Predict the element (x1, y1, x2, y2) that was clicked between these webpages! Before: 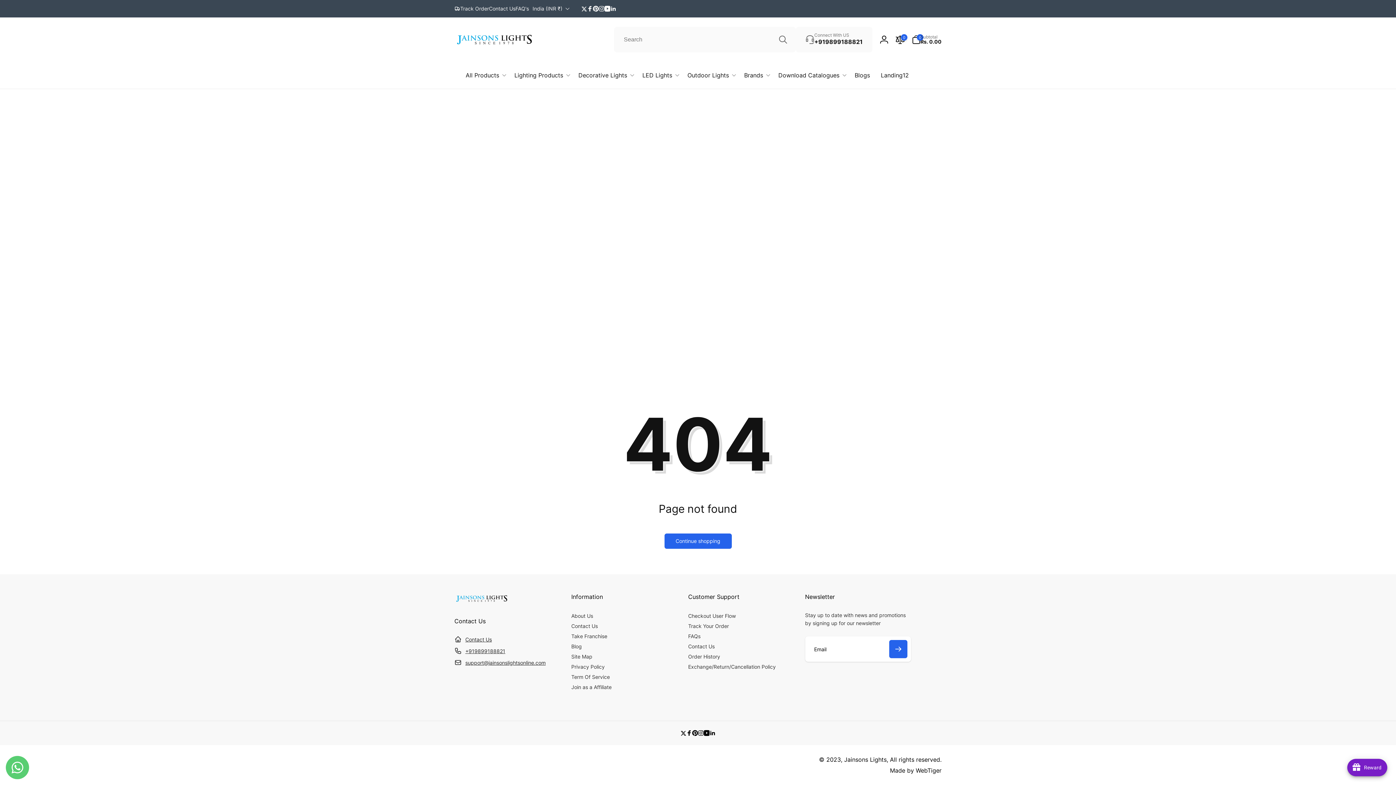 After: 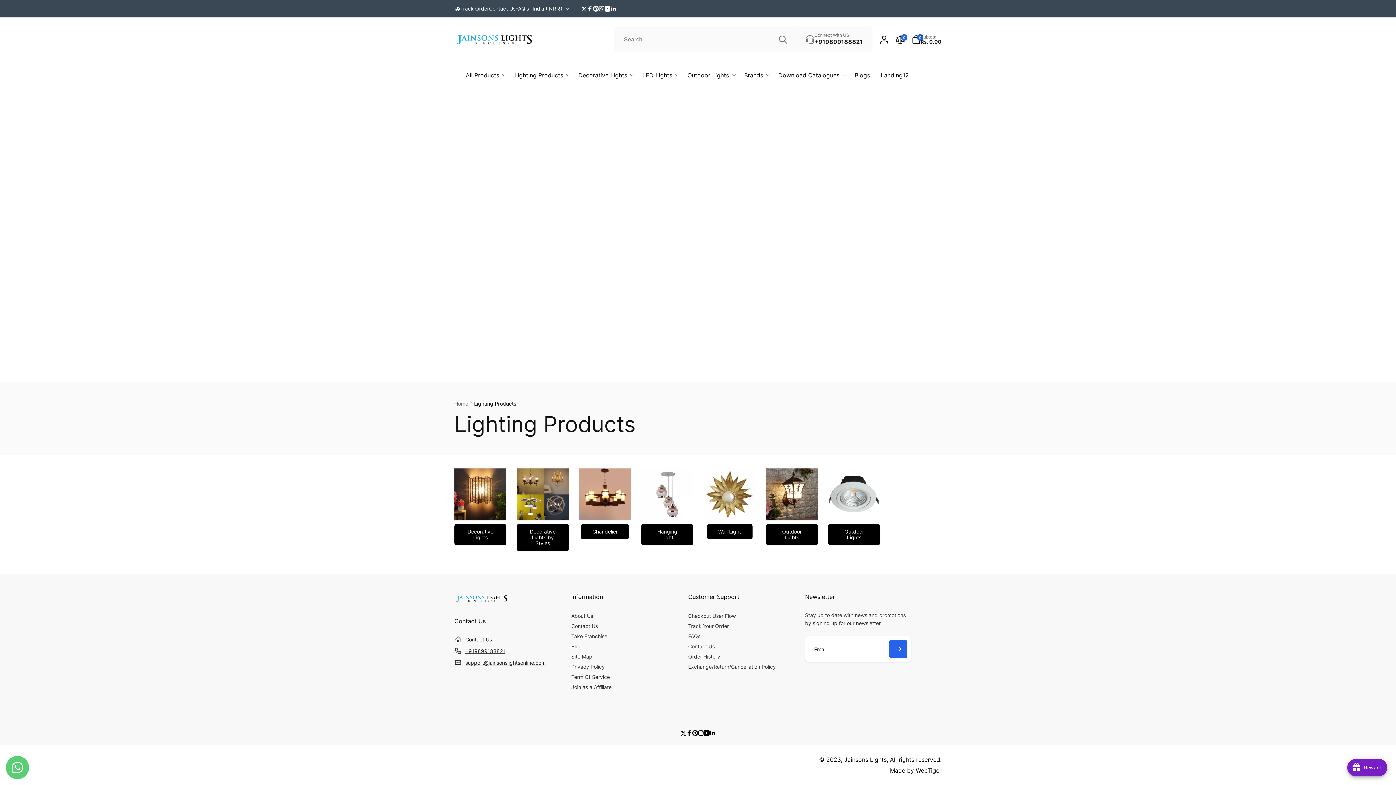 Action: label: Lighting Products bbox: (509, 61, 573, 88)